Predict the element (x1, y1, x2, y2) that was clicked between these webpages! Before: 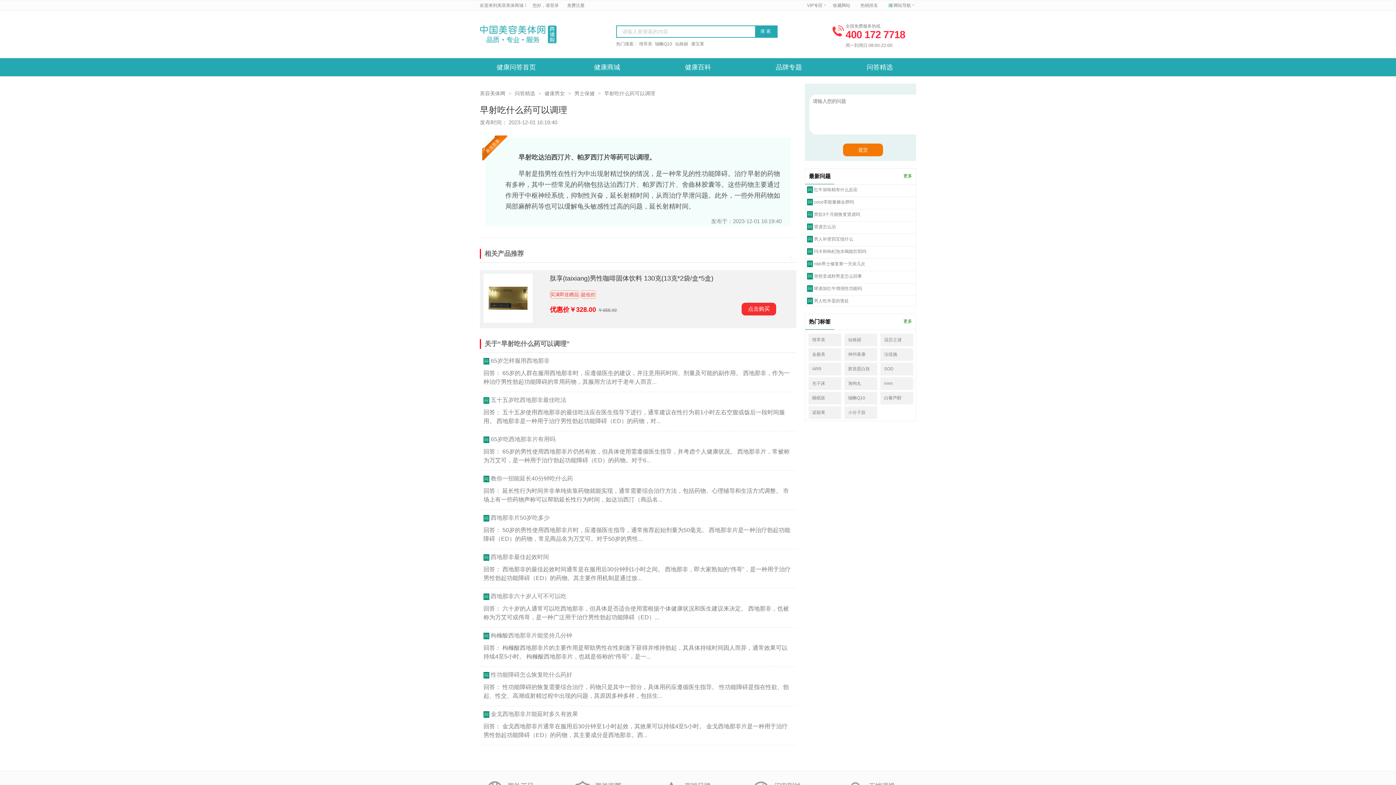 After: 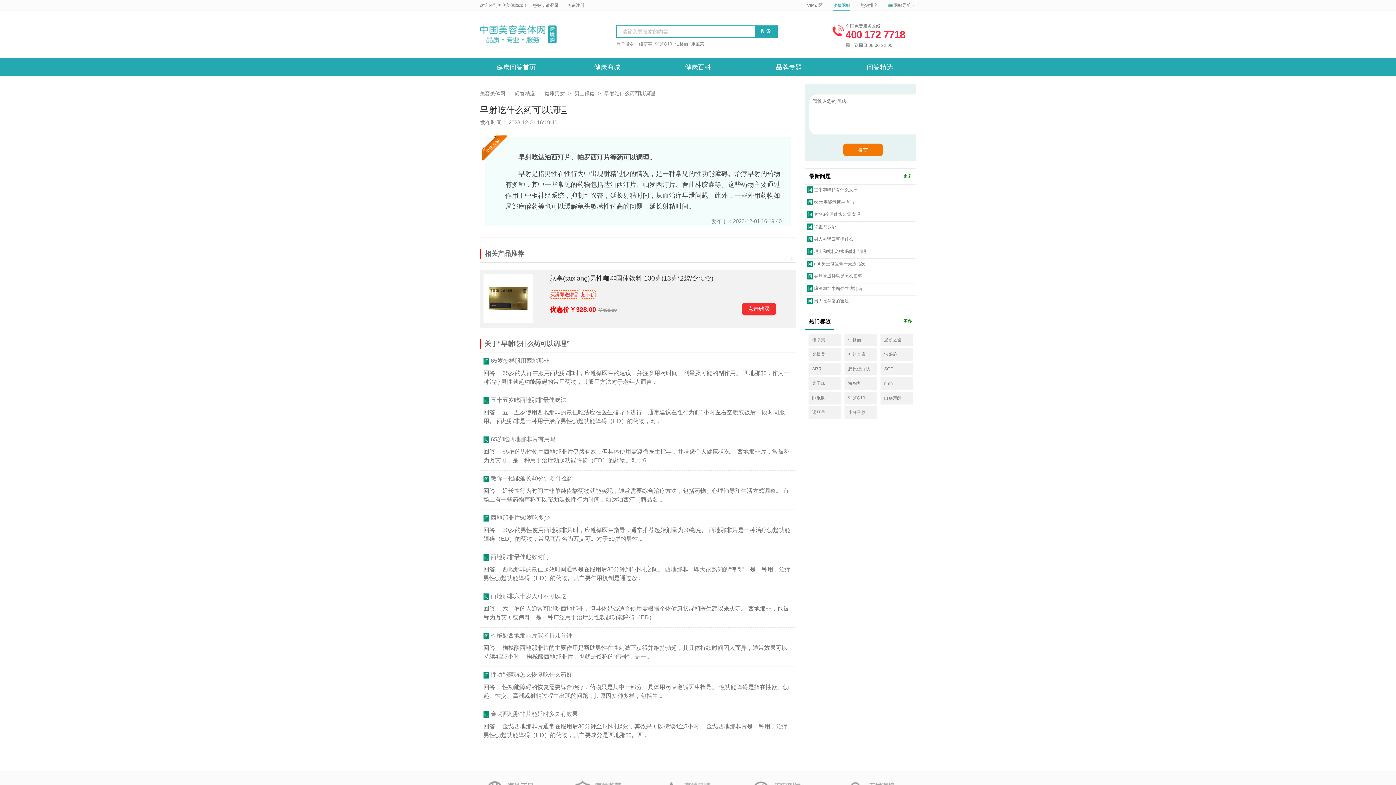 Action: bbox: (833, 0, 850, 10) label: 收藏网站